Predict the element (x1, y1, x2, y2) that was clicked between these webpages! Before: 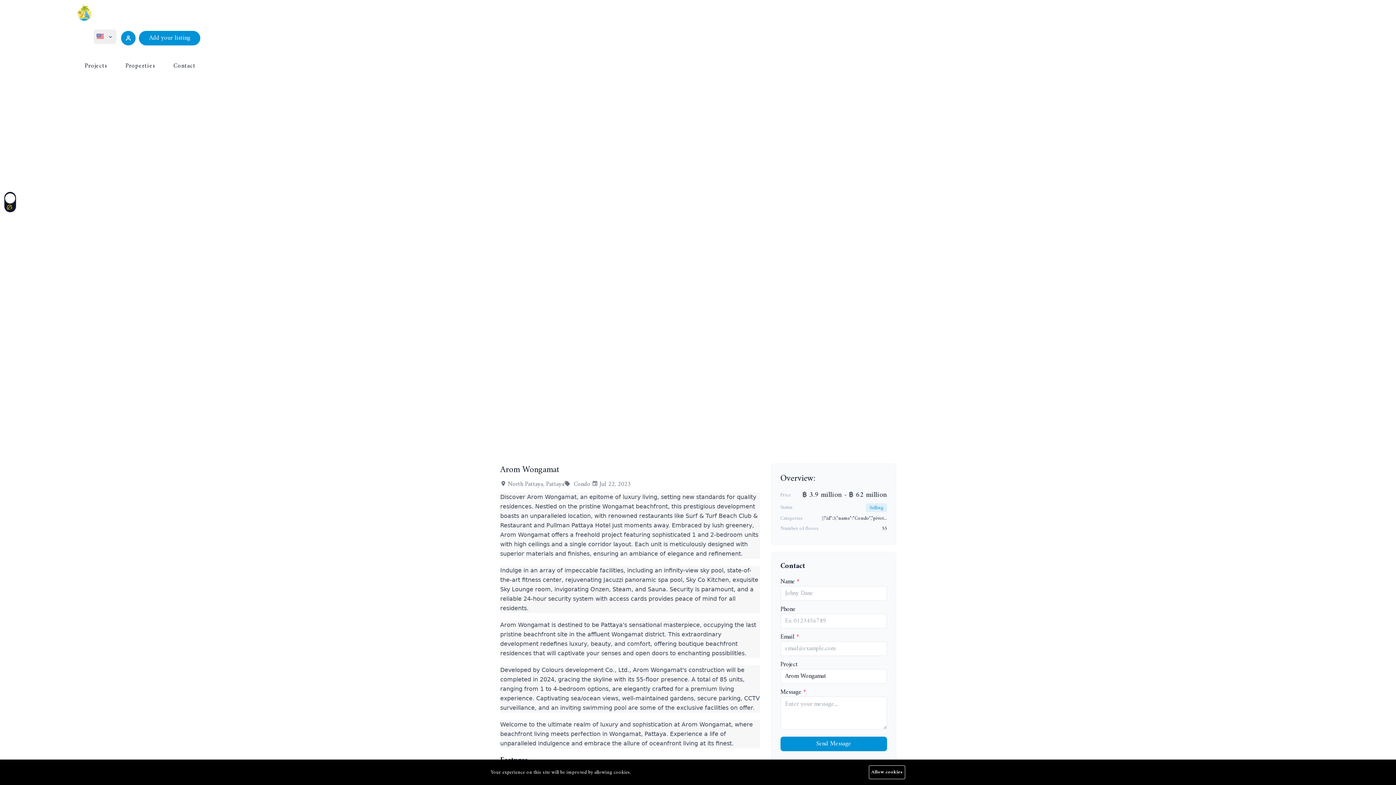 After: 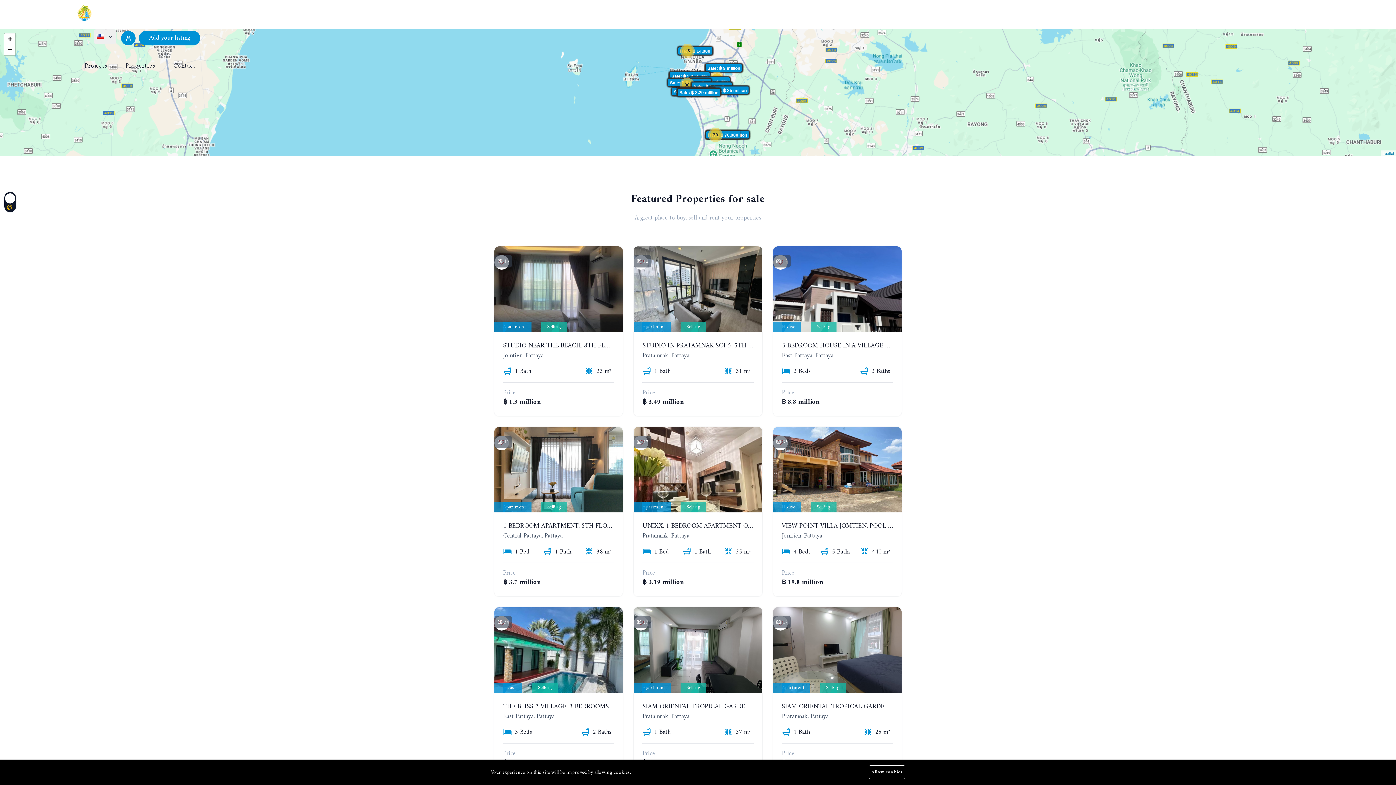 Action: bbox: (75, 4, 93, 20)